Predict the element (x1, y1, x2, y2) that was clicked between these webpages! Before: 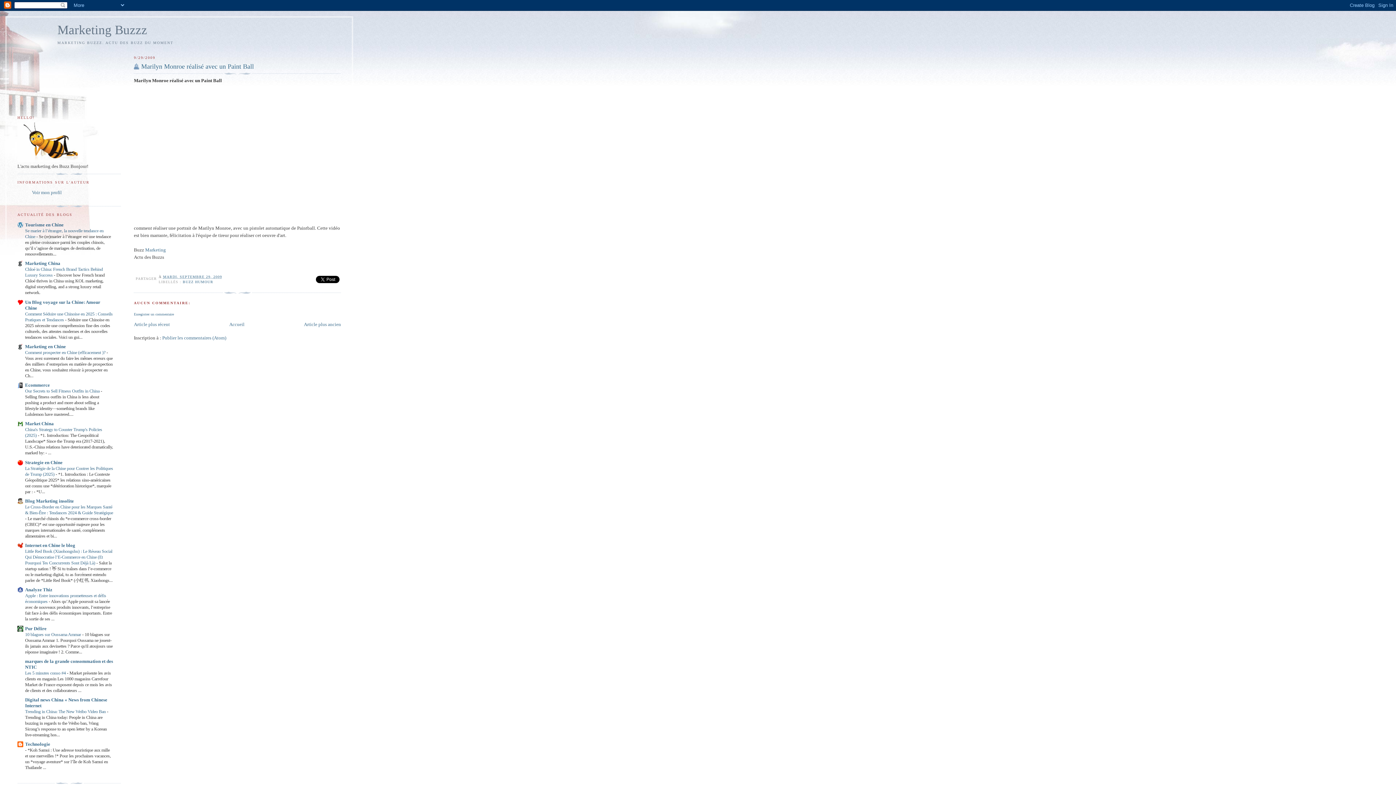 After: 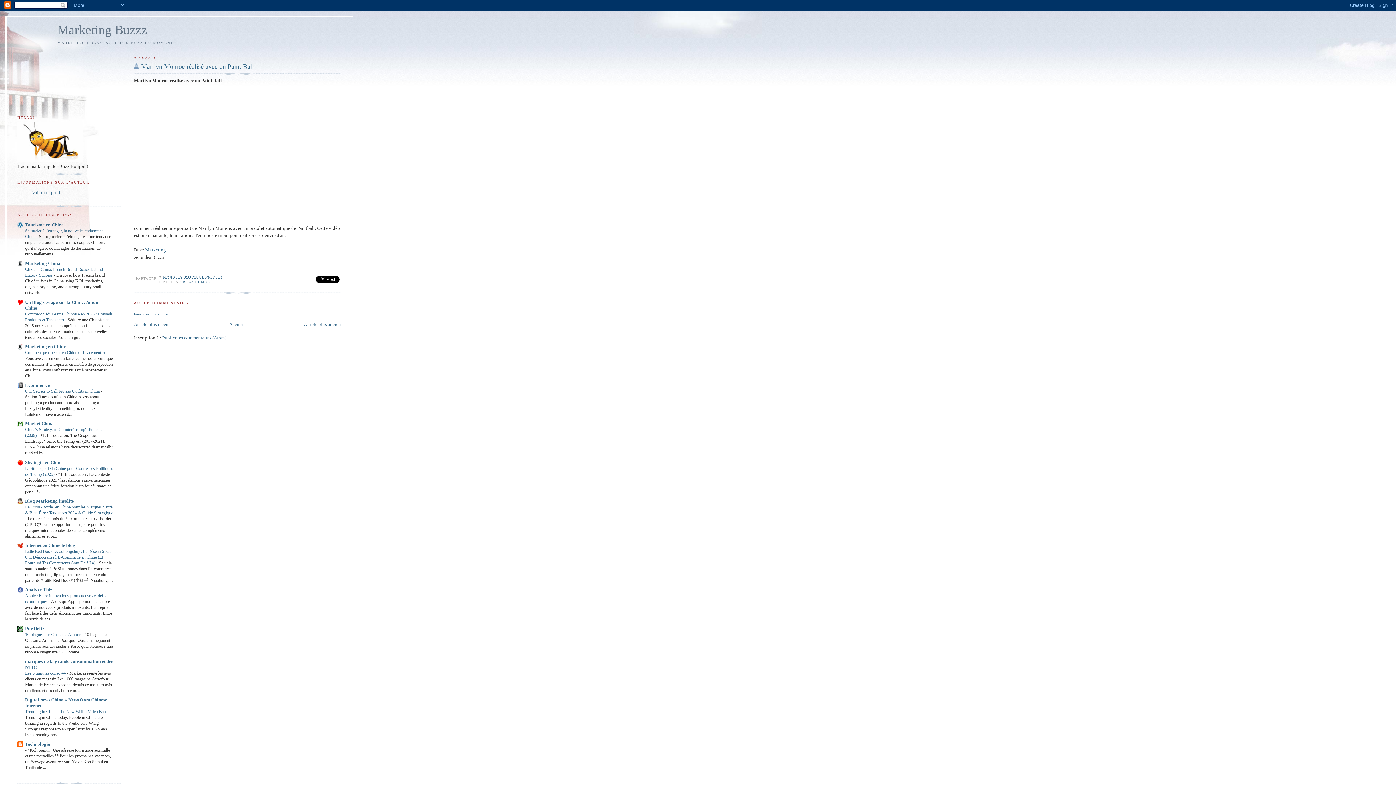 Action: bbox: (133, 62, 341, 71) label: Marilyn Monroe réalisé avec un Paint Ball